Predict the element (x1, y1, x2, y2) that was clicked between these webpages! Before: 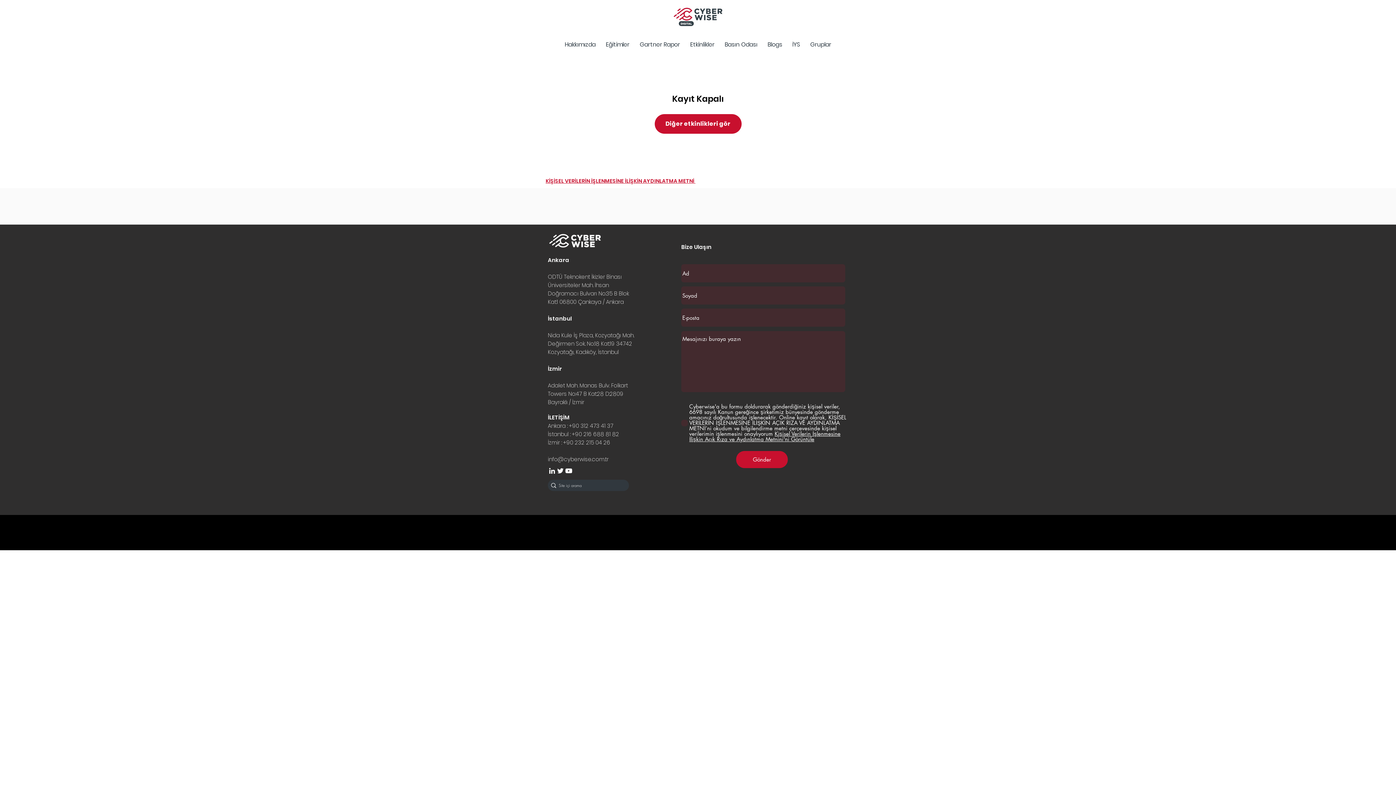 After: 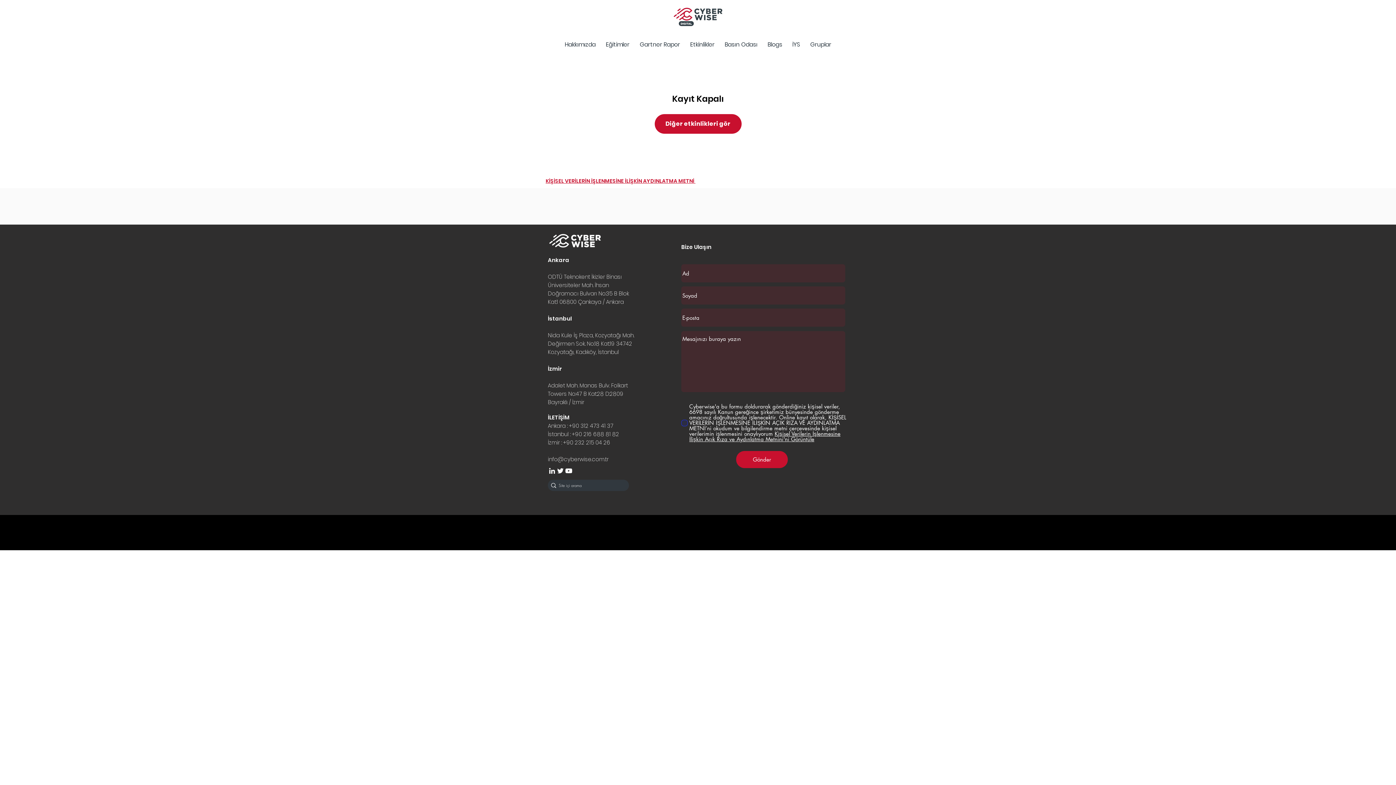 Action: label: Kişisel Verilerin İşlenmesine İlişkin Açık Rıza ve Aydınlatma Metnini'ni Görüntüle bbox: (689, 430, 840, 442)